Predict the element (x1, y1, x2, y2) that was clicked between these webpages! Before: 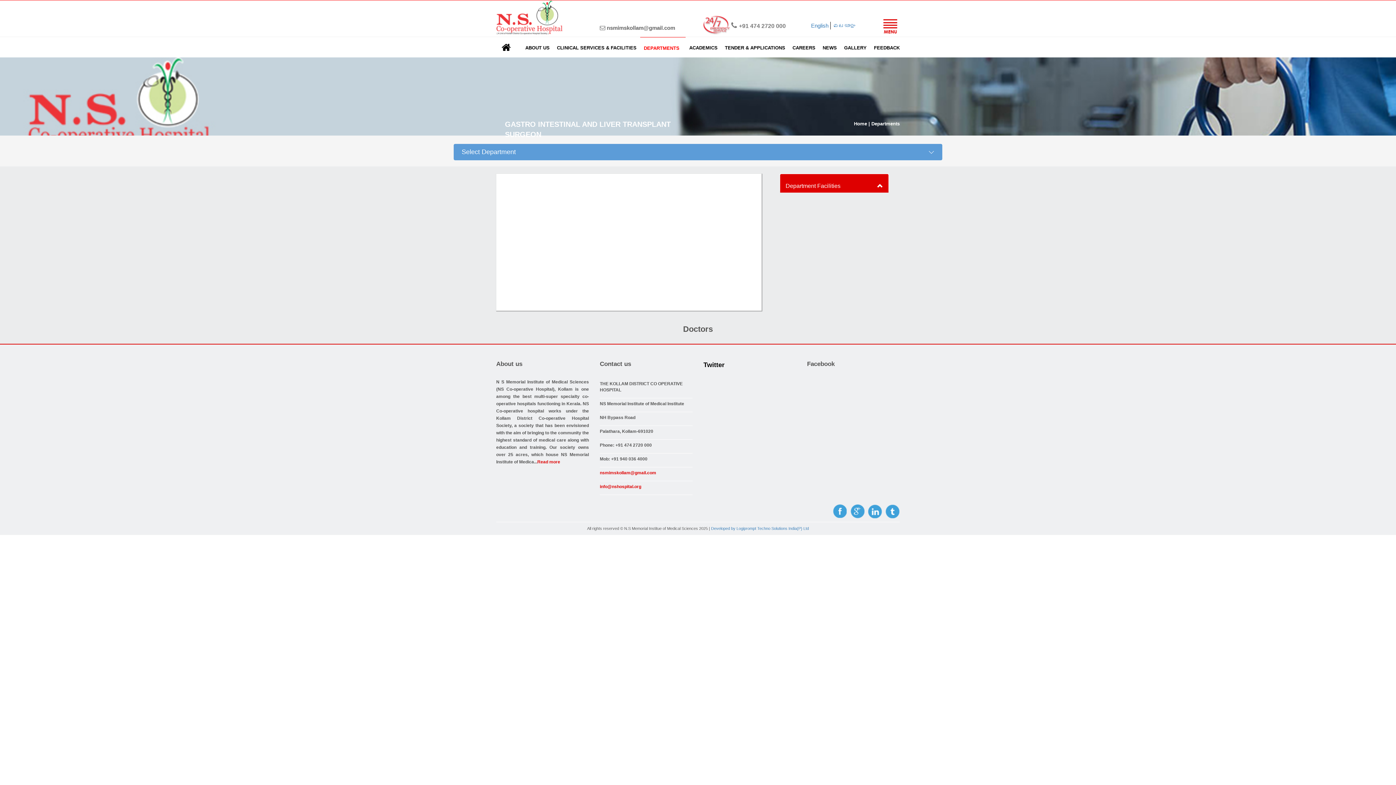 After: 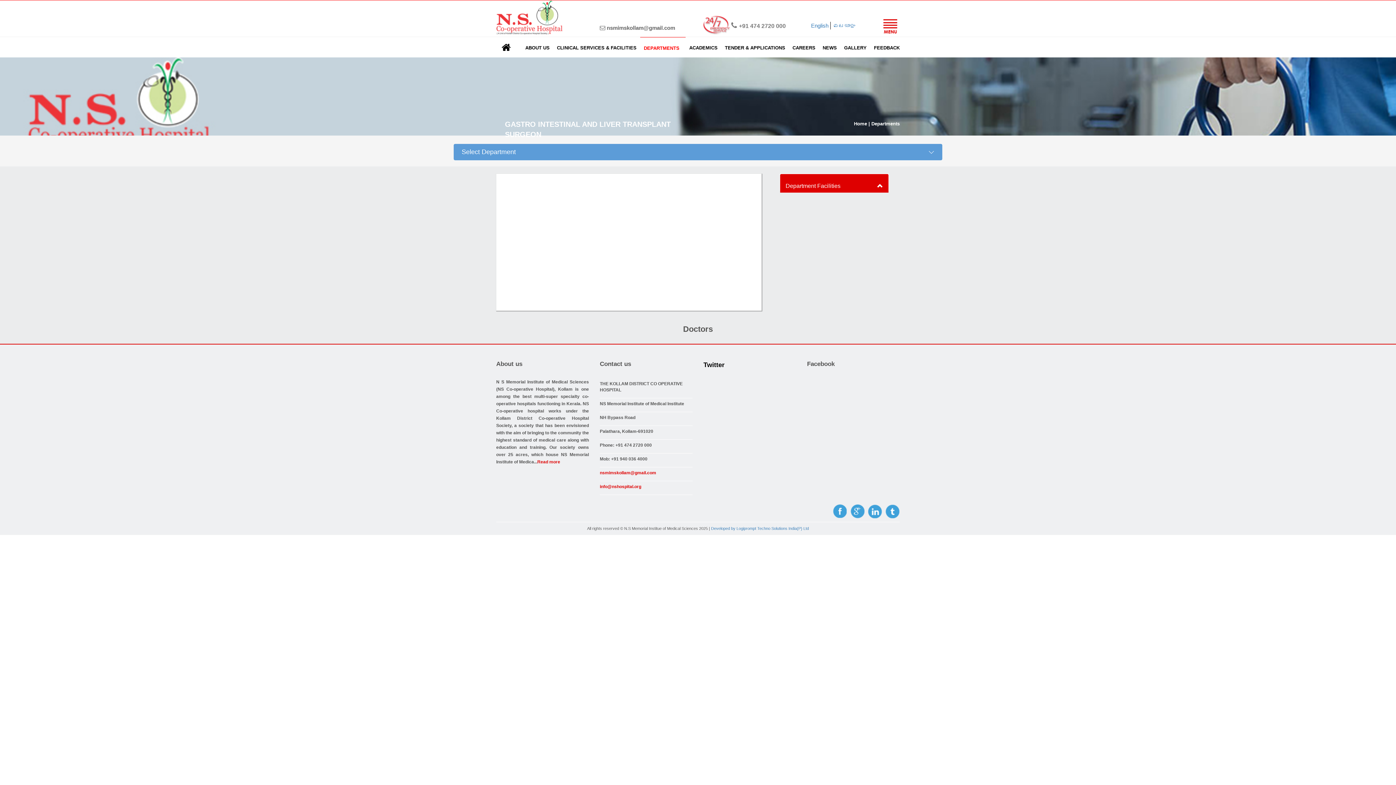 Action: bbox: (850, 507, 865, 514)